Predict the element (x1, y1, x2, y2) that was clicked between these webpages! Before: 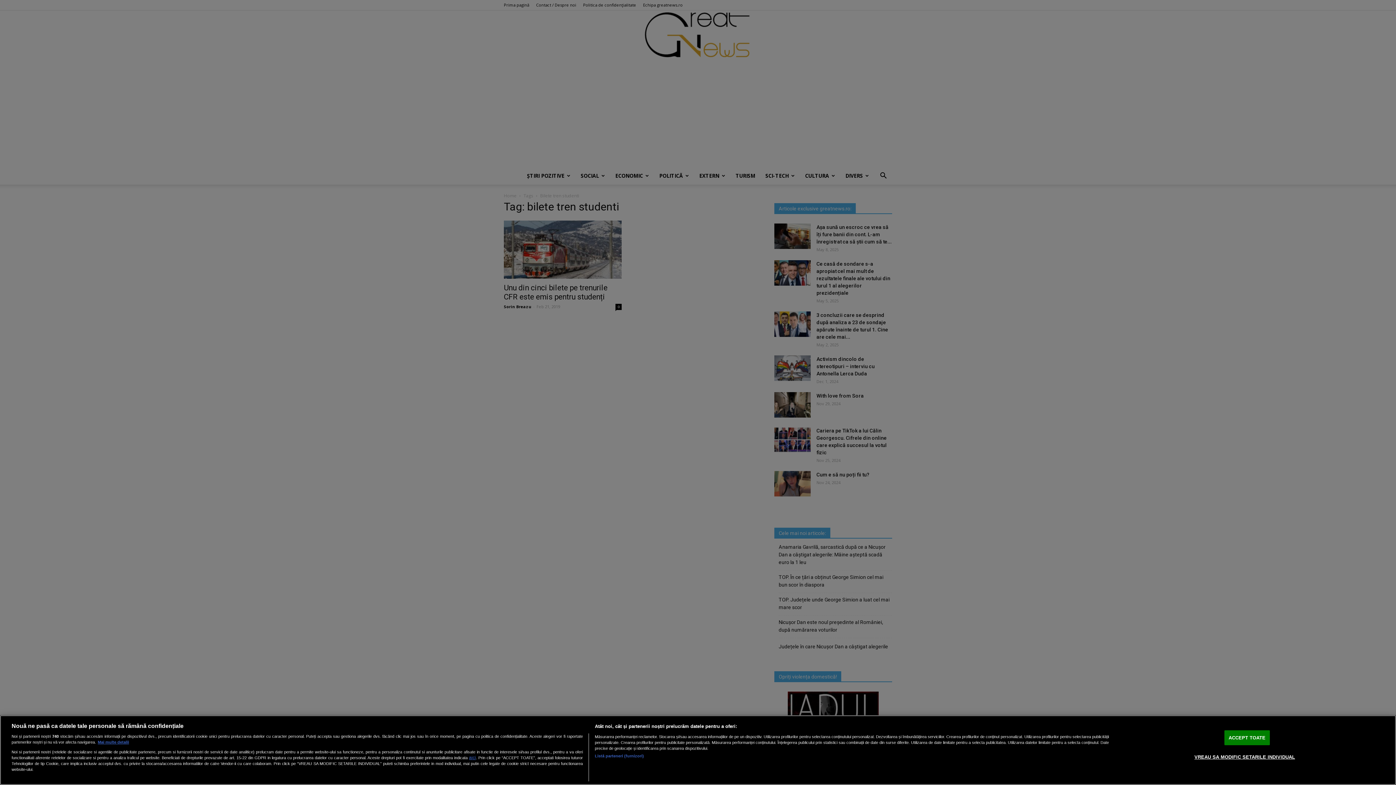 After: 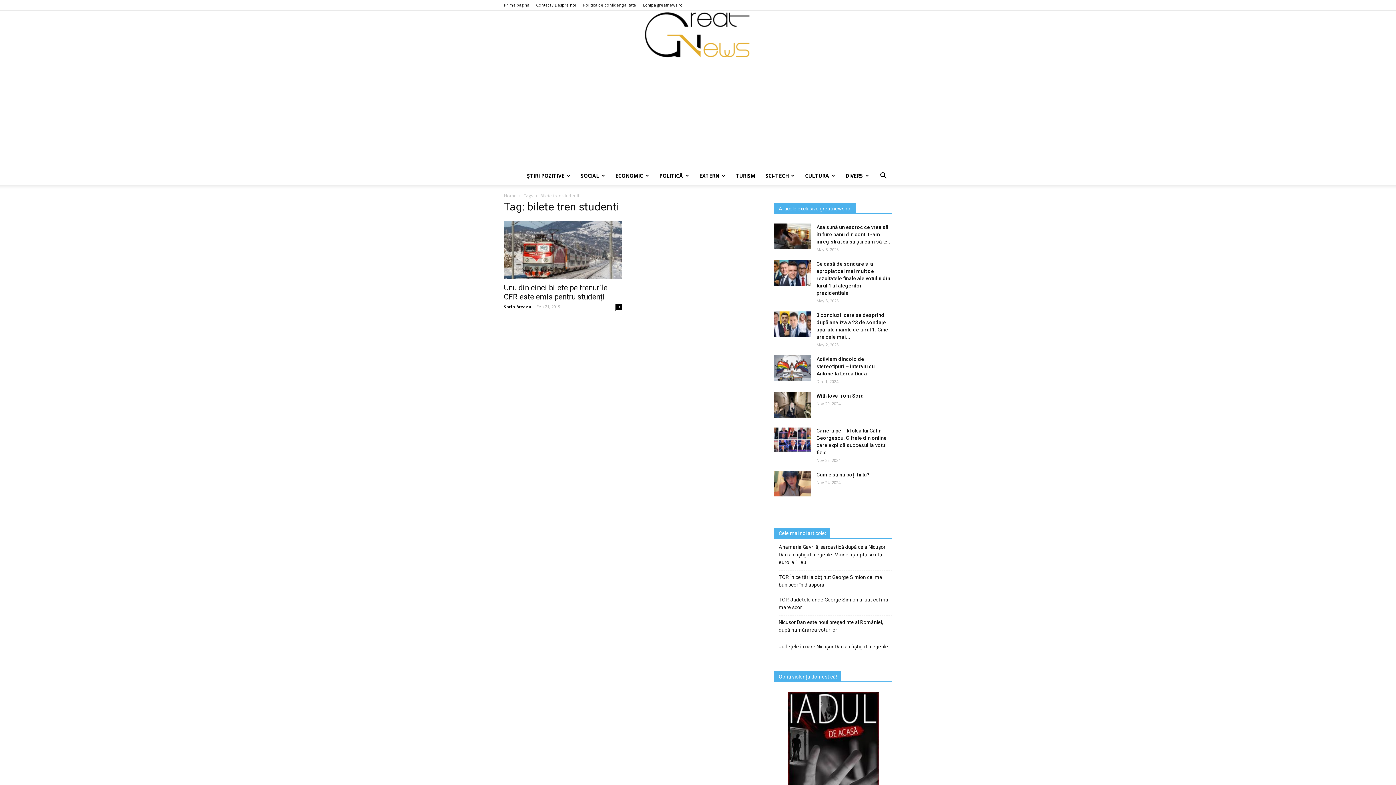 Action: bbox: (1224, 730, 1270, 745) label: ACCEPT TOATE